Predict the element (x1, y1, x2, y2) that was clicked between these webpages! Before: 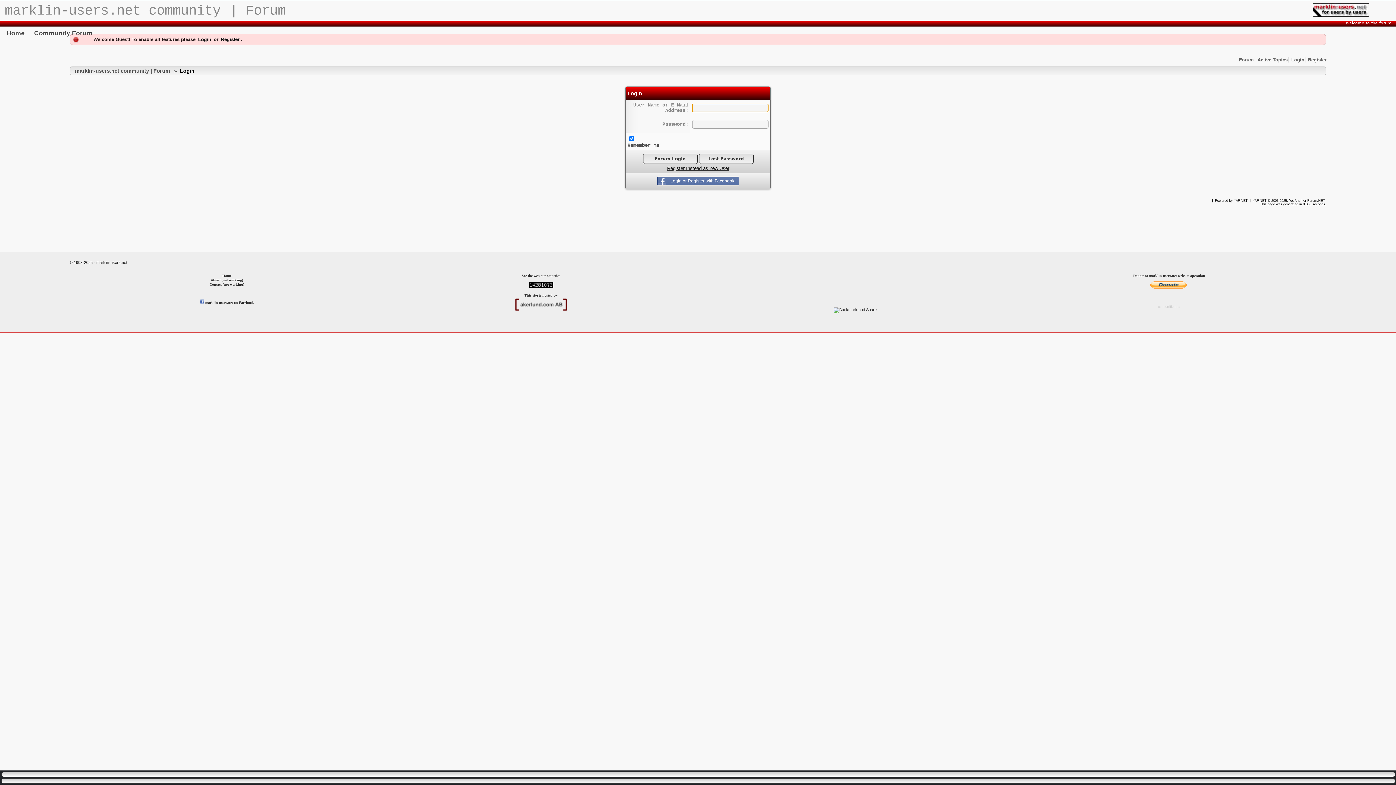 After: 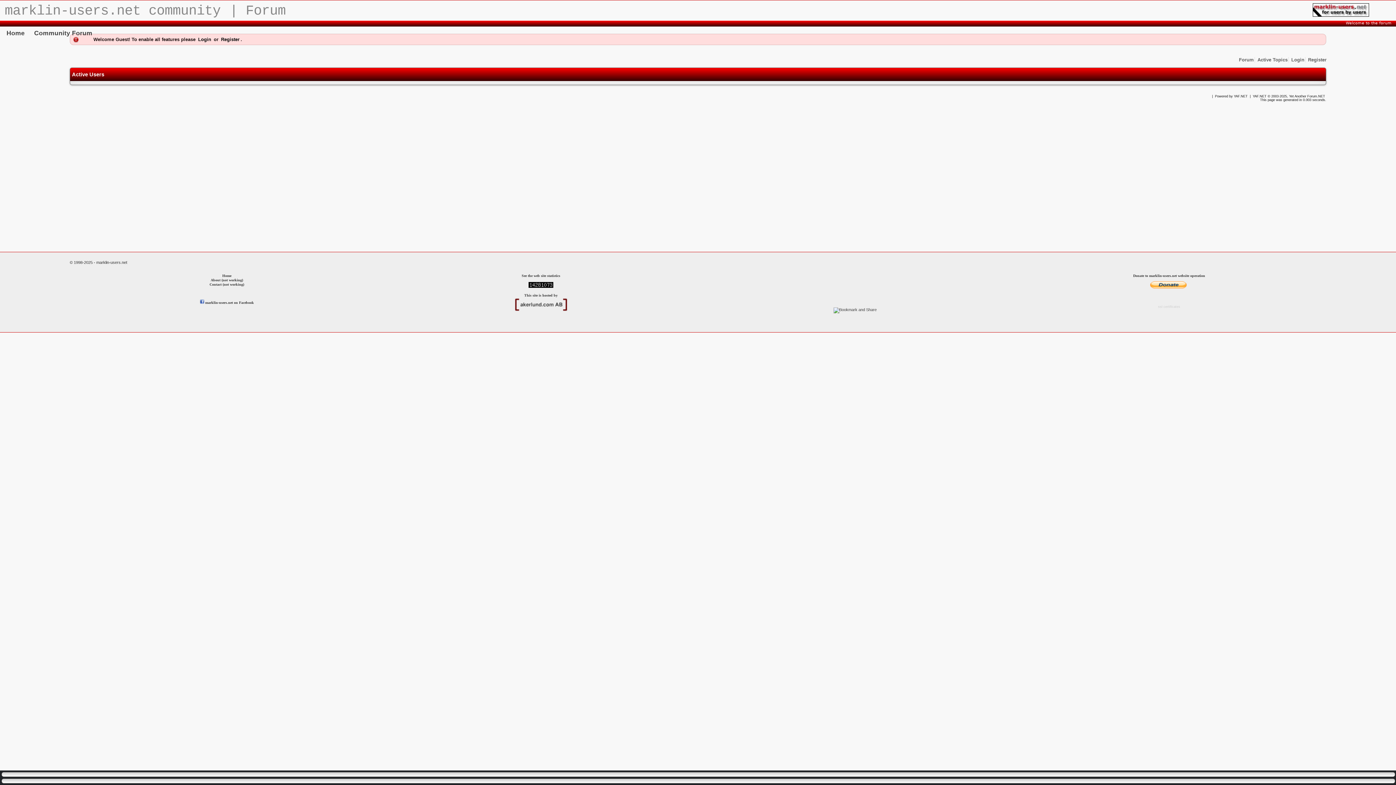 Action: bbox: (1, 772, 1395, 777)